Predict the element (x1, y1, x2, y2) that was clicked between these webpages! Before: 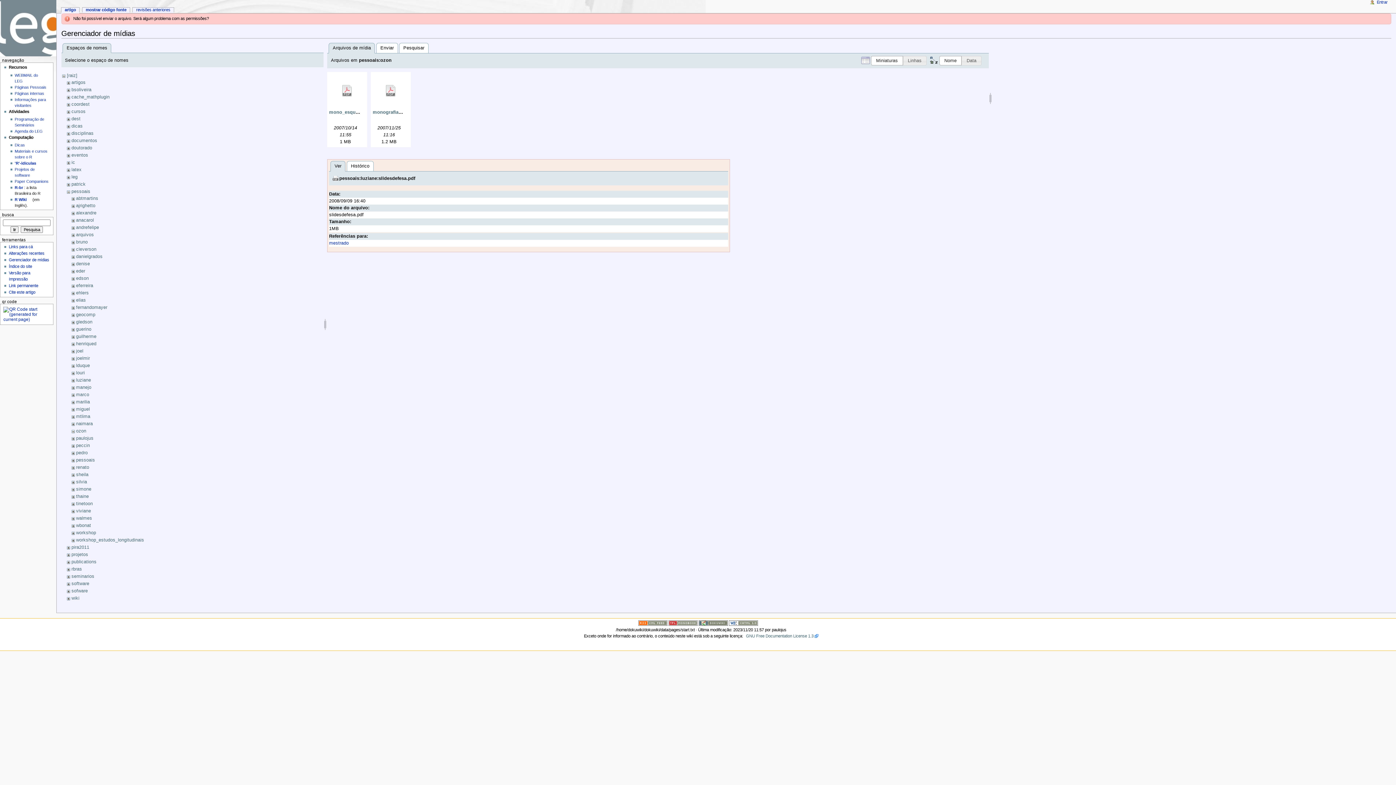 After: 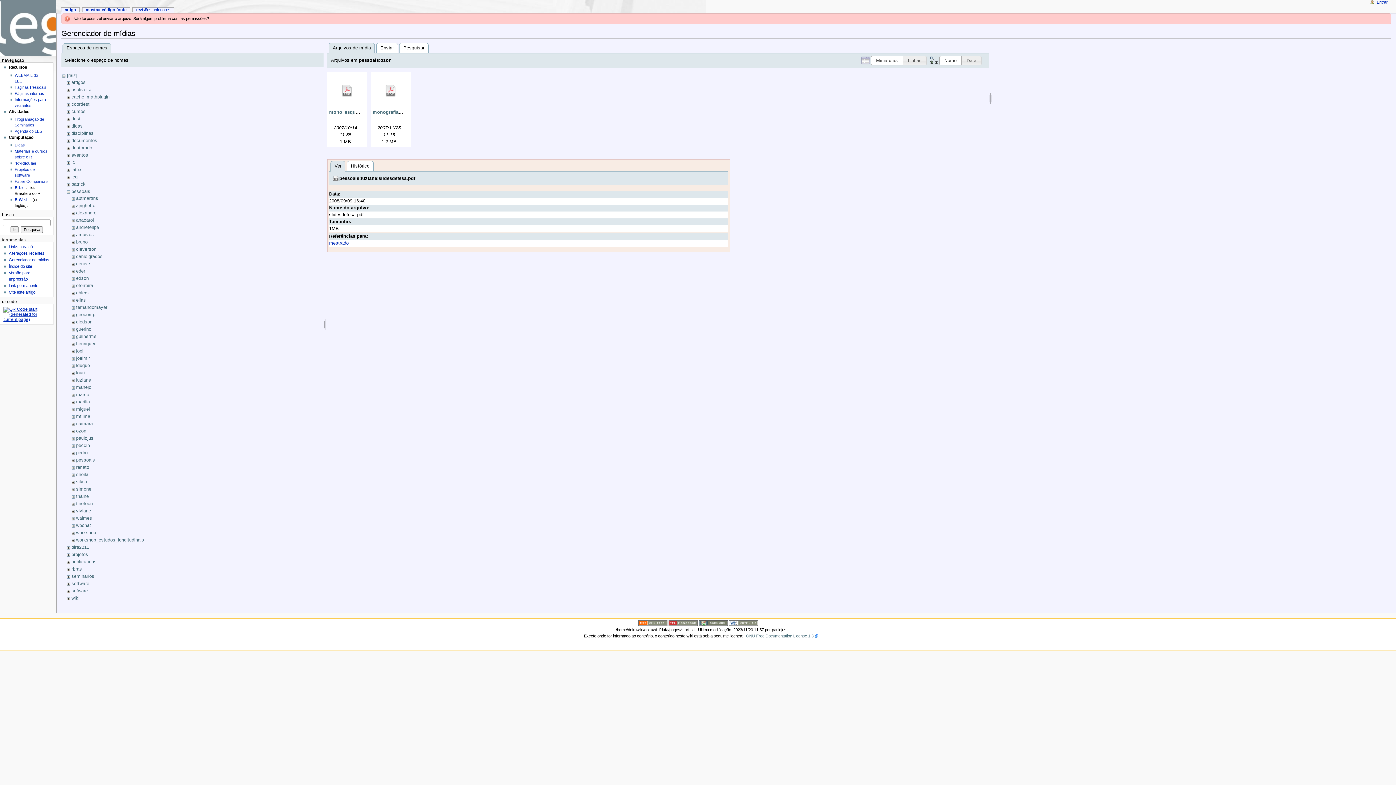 Action: bbox: (2, 311, 51, 316)